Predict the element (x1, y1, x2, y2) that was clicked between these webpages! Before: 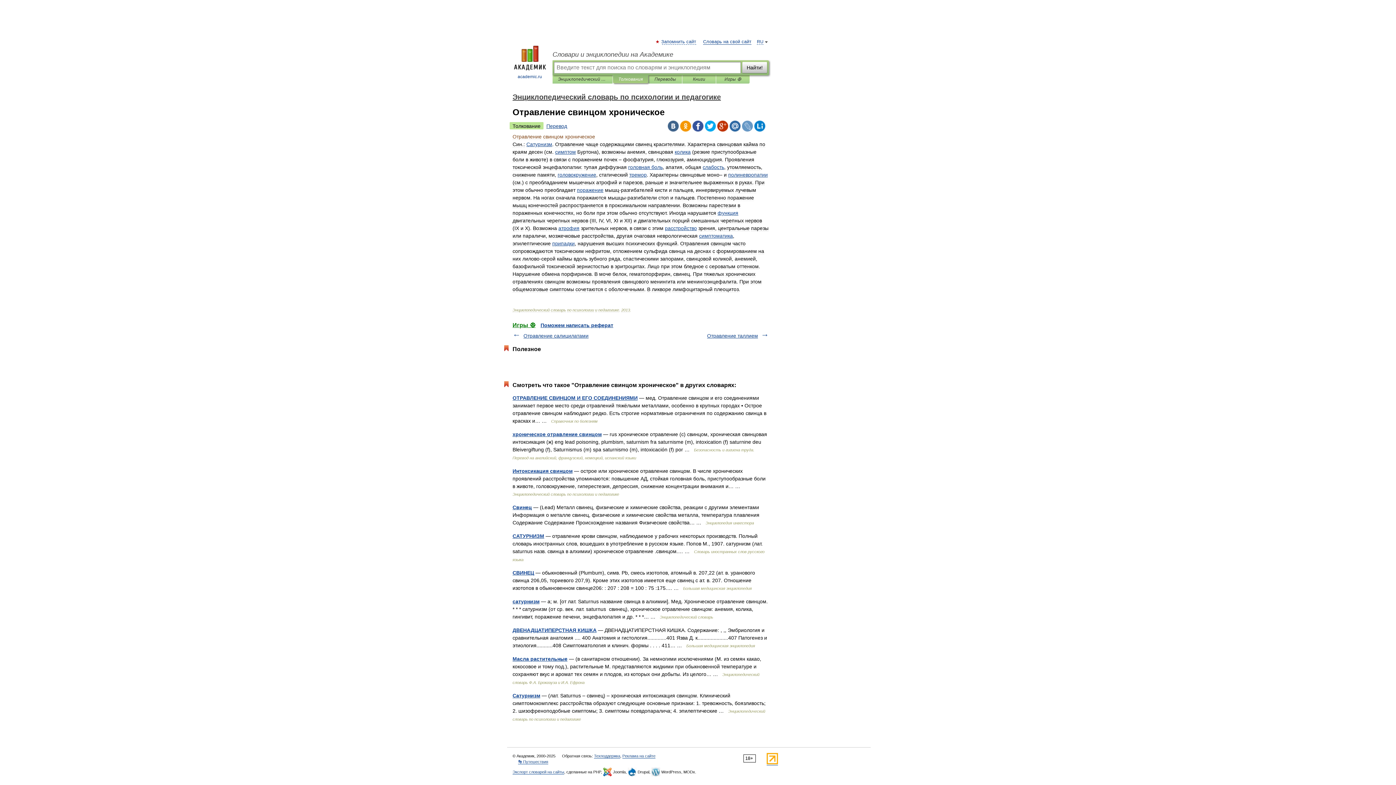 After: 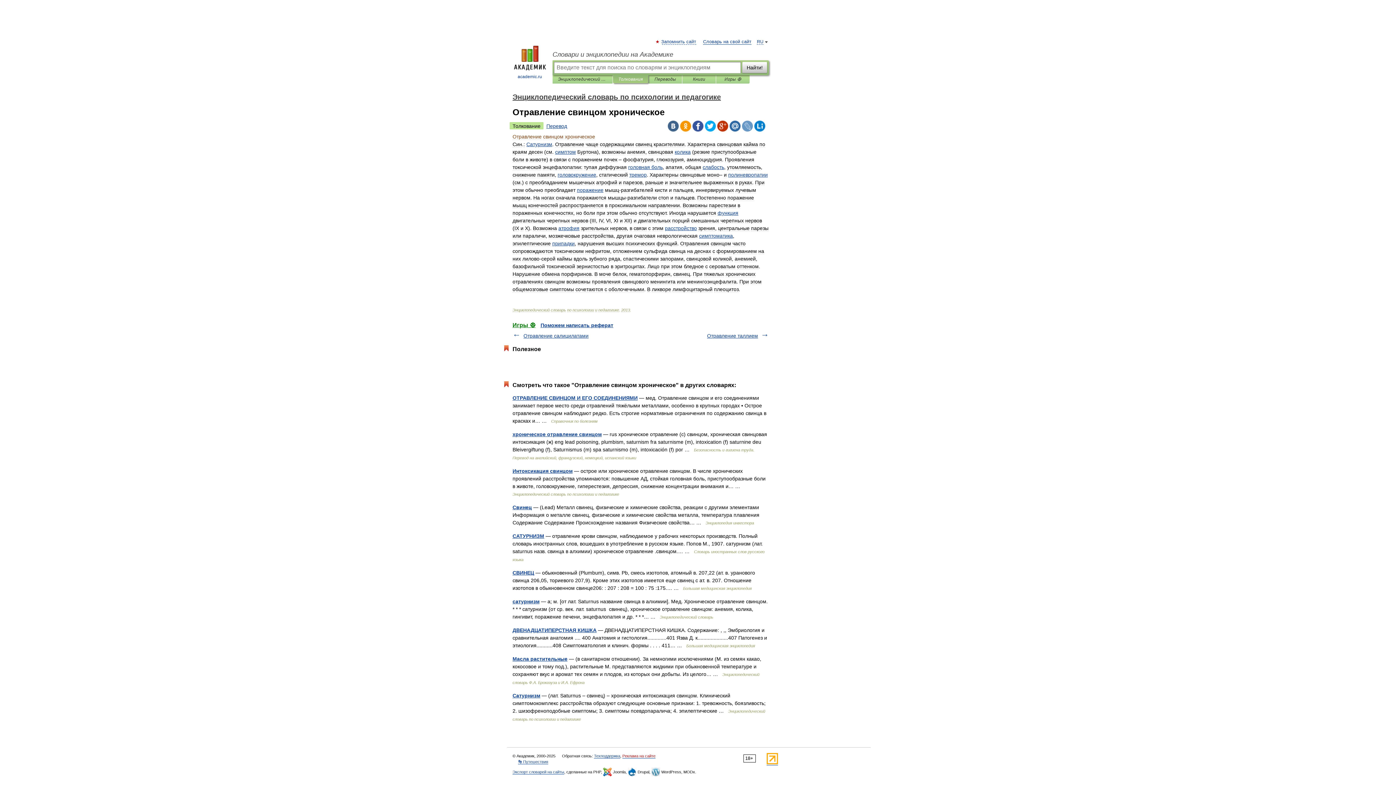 Action: bbox: (622, 754, 655, 758) label: Реклама на сайте